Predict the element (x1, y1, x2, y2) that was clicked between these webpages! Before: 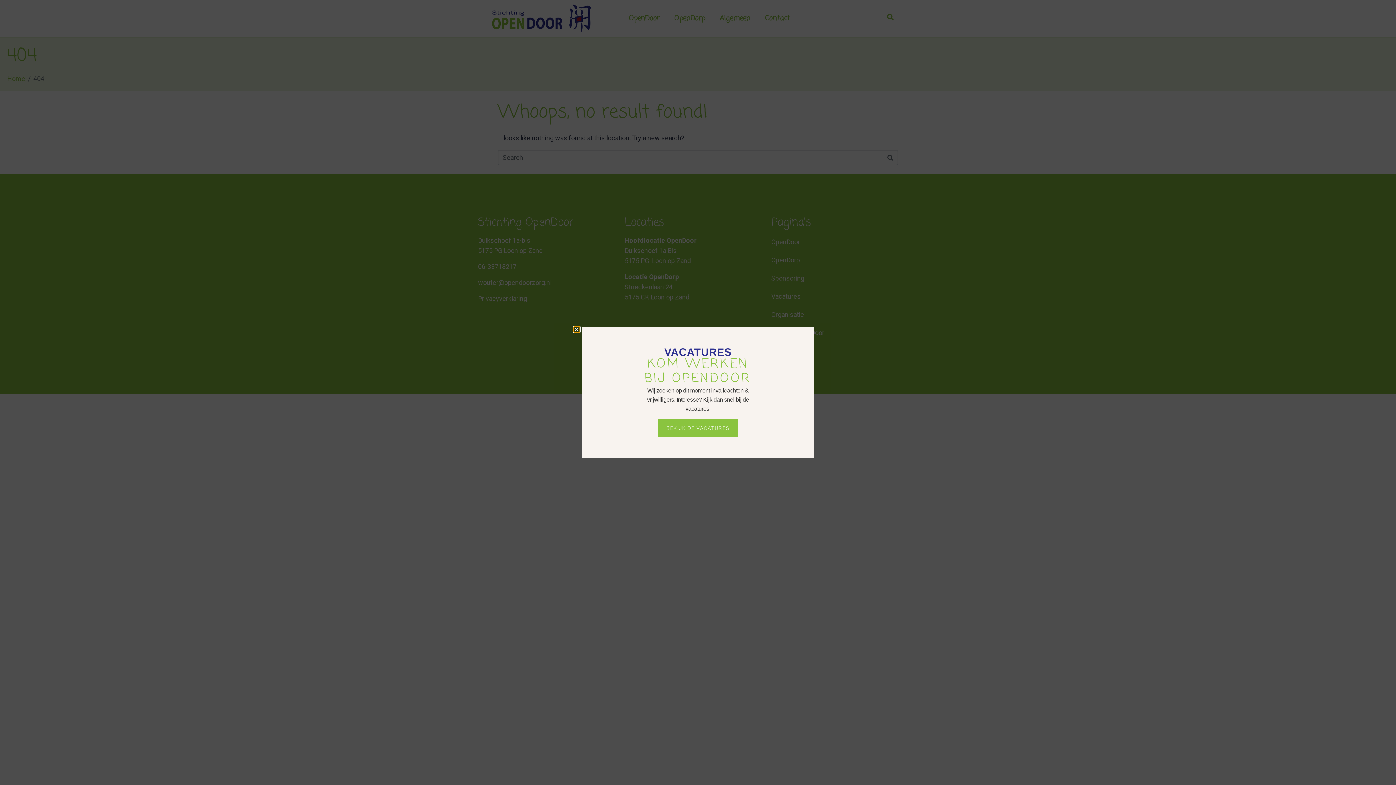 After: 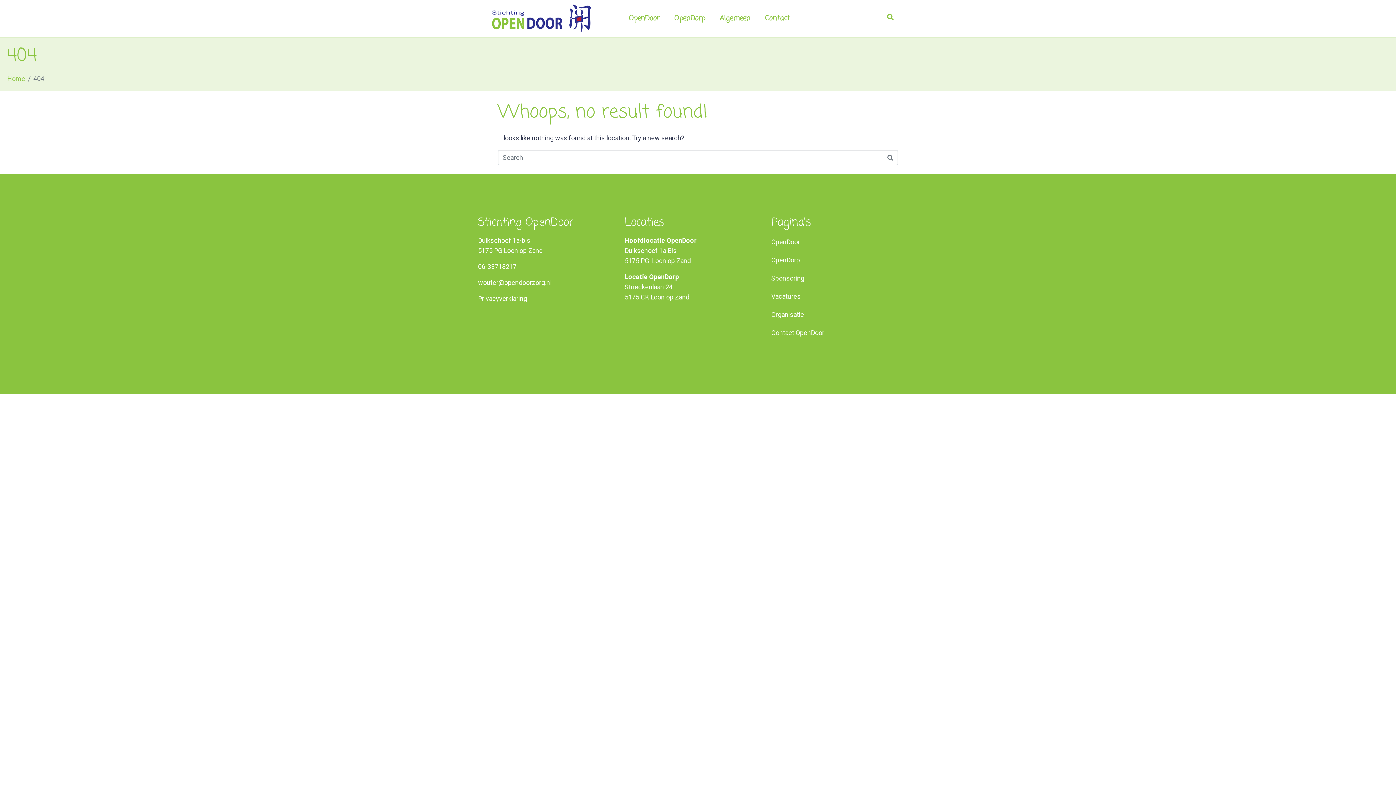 Action: bbox: (574, 327, 579, 332) label: Close